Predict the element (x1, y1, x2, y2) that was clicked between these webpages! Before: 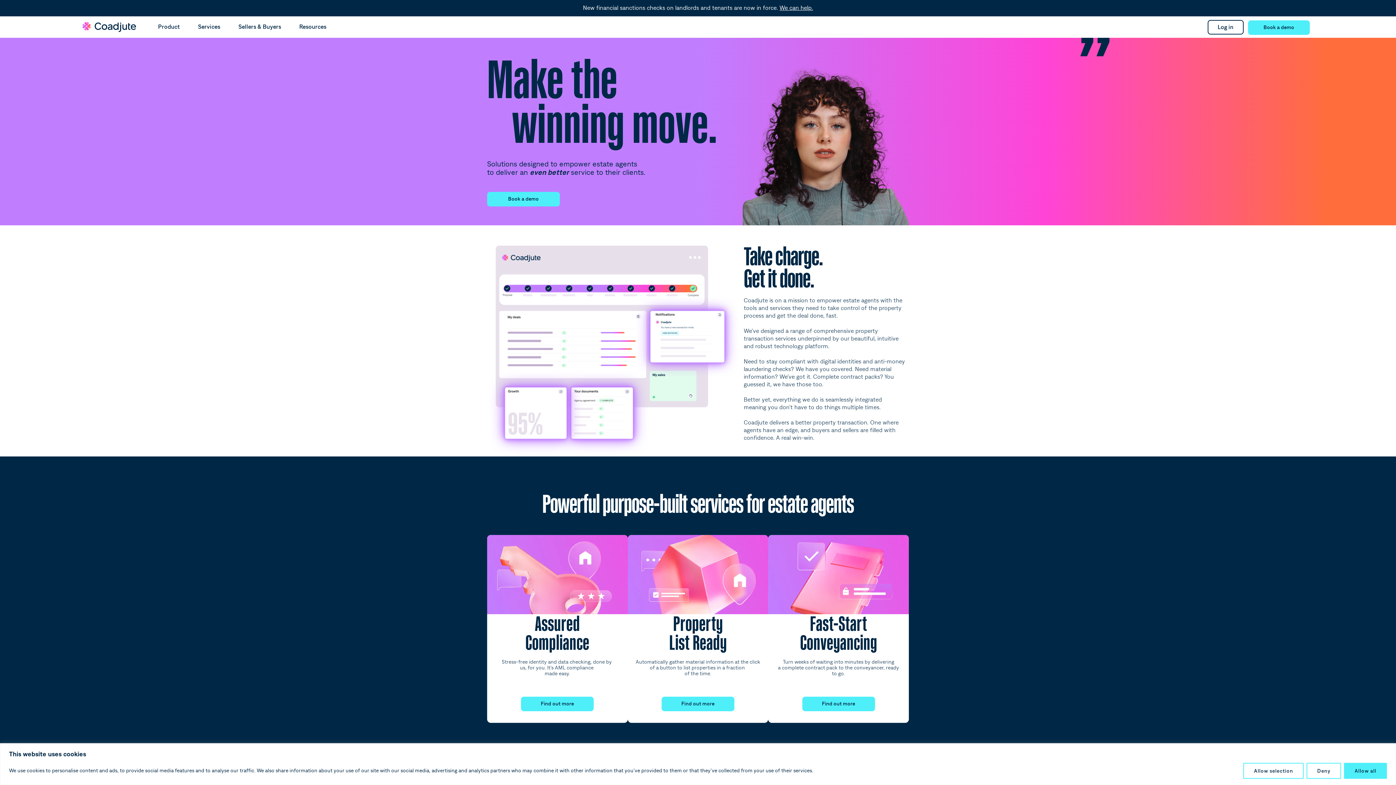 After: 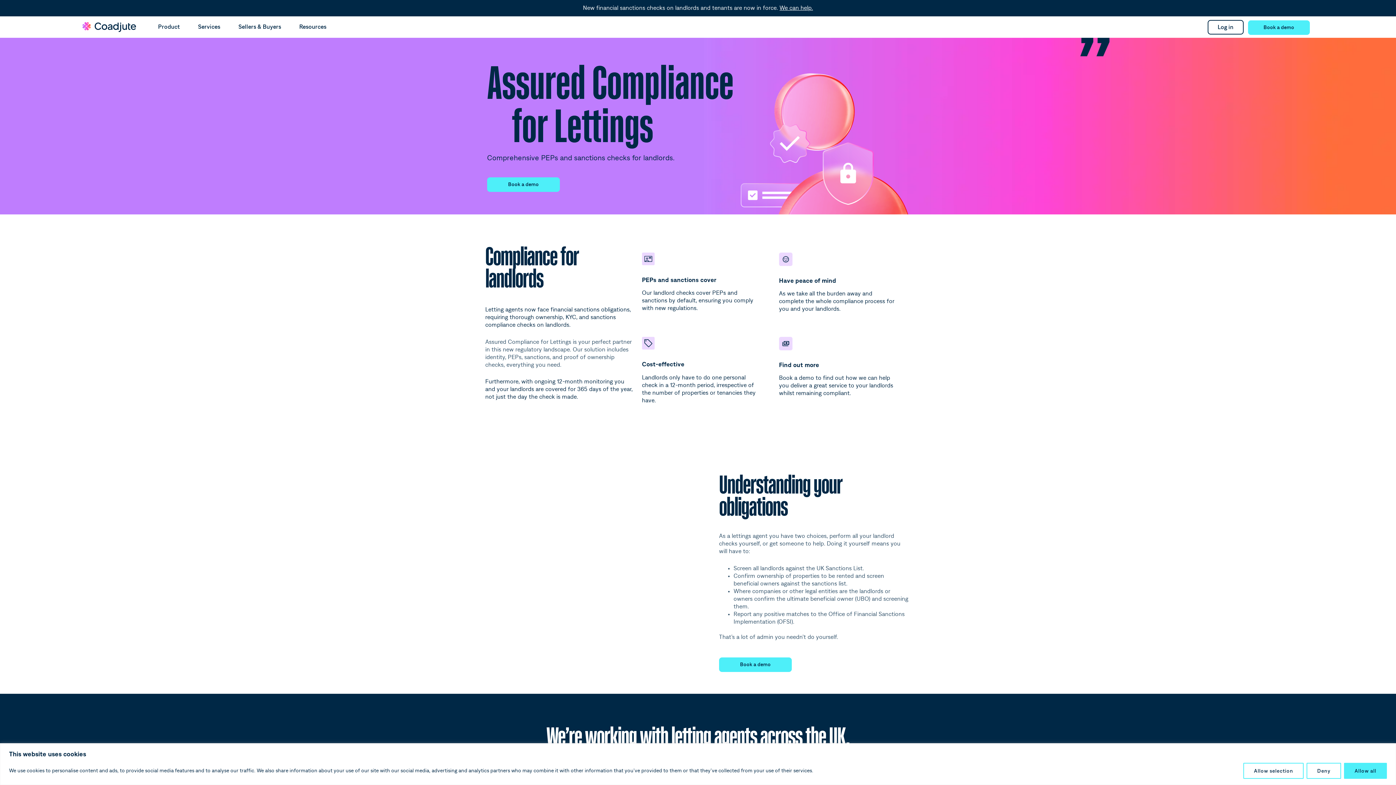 Action: bbox: (779, 5, 813, 10) label: We can help.